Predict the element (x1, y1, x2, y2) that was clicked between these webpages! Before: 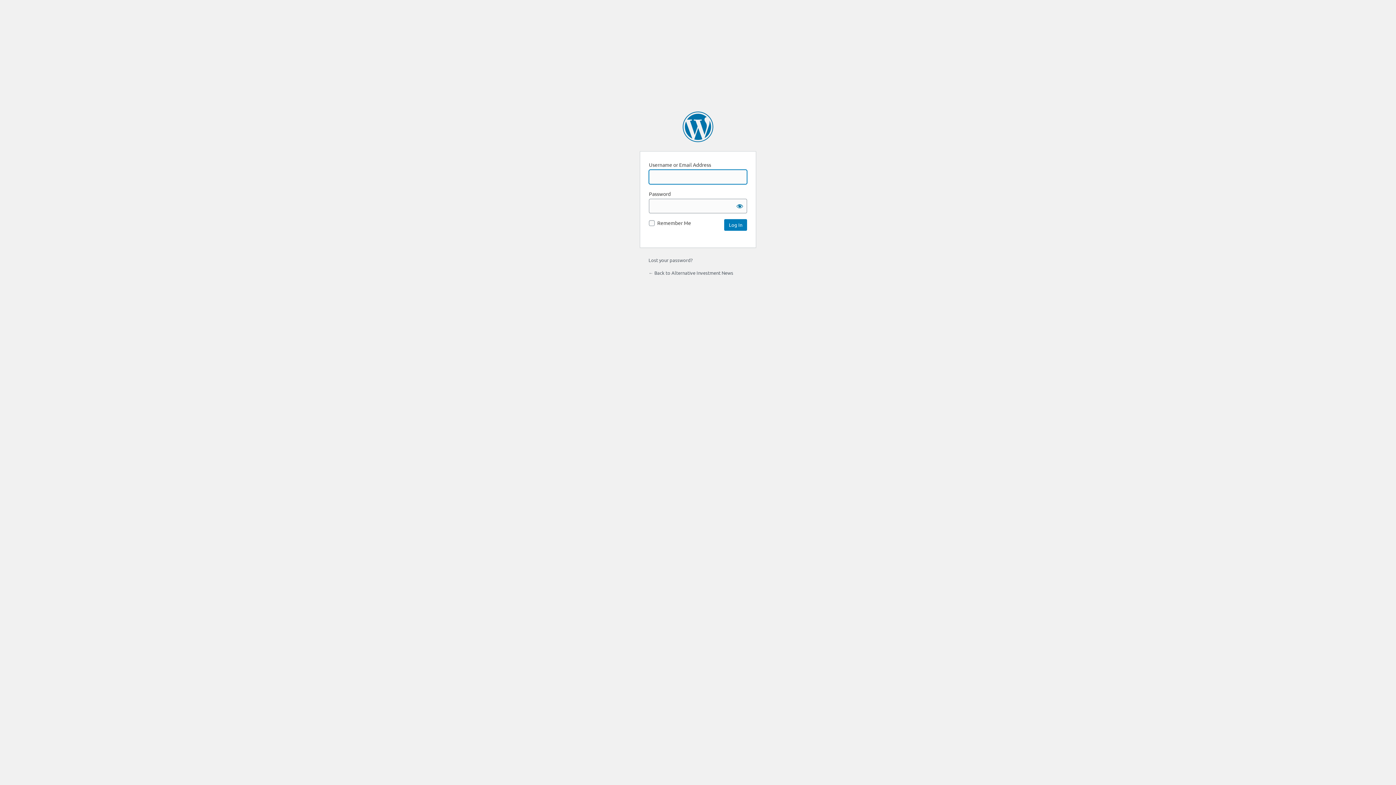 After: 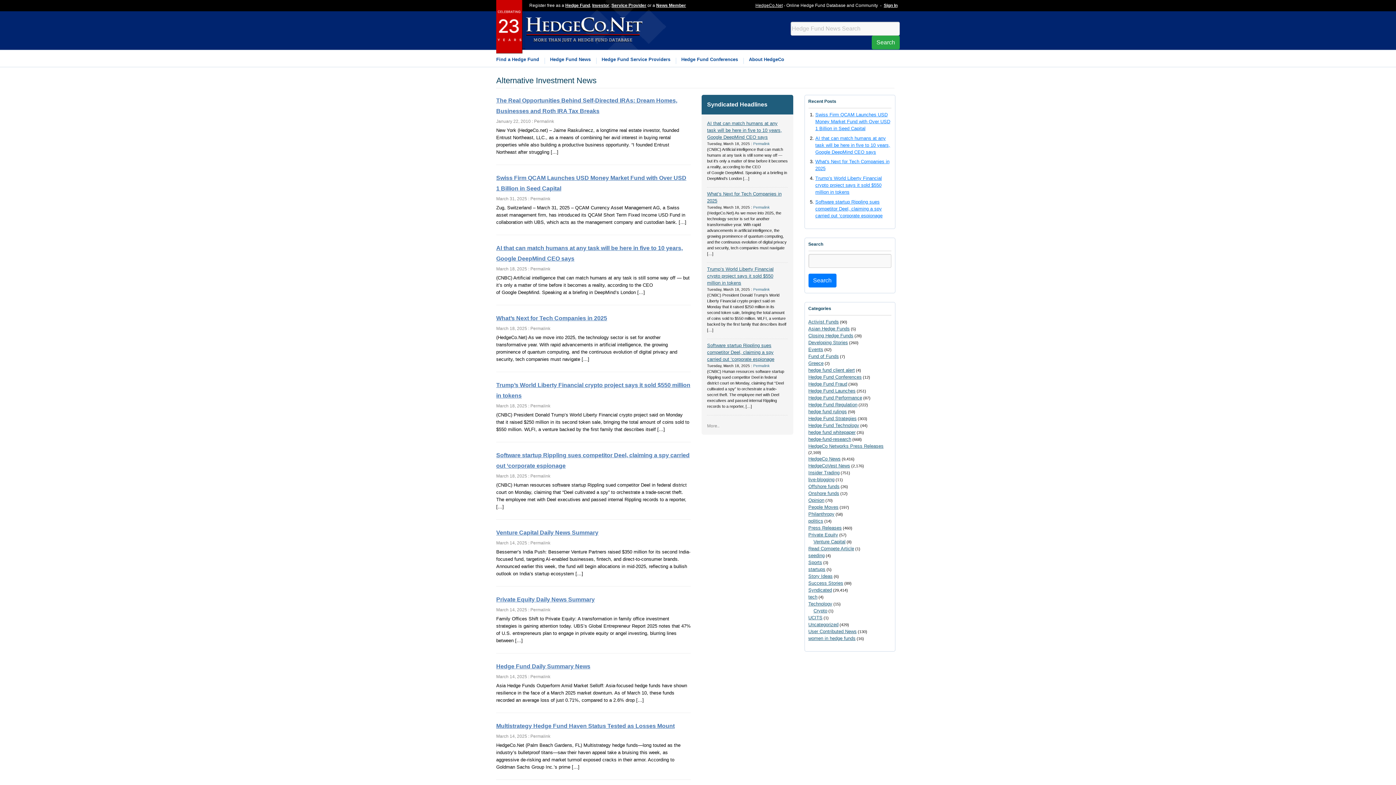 Action: label: ← Back to Alternative Investment News bbox: (648, 269, 733, 276)